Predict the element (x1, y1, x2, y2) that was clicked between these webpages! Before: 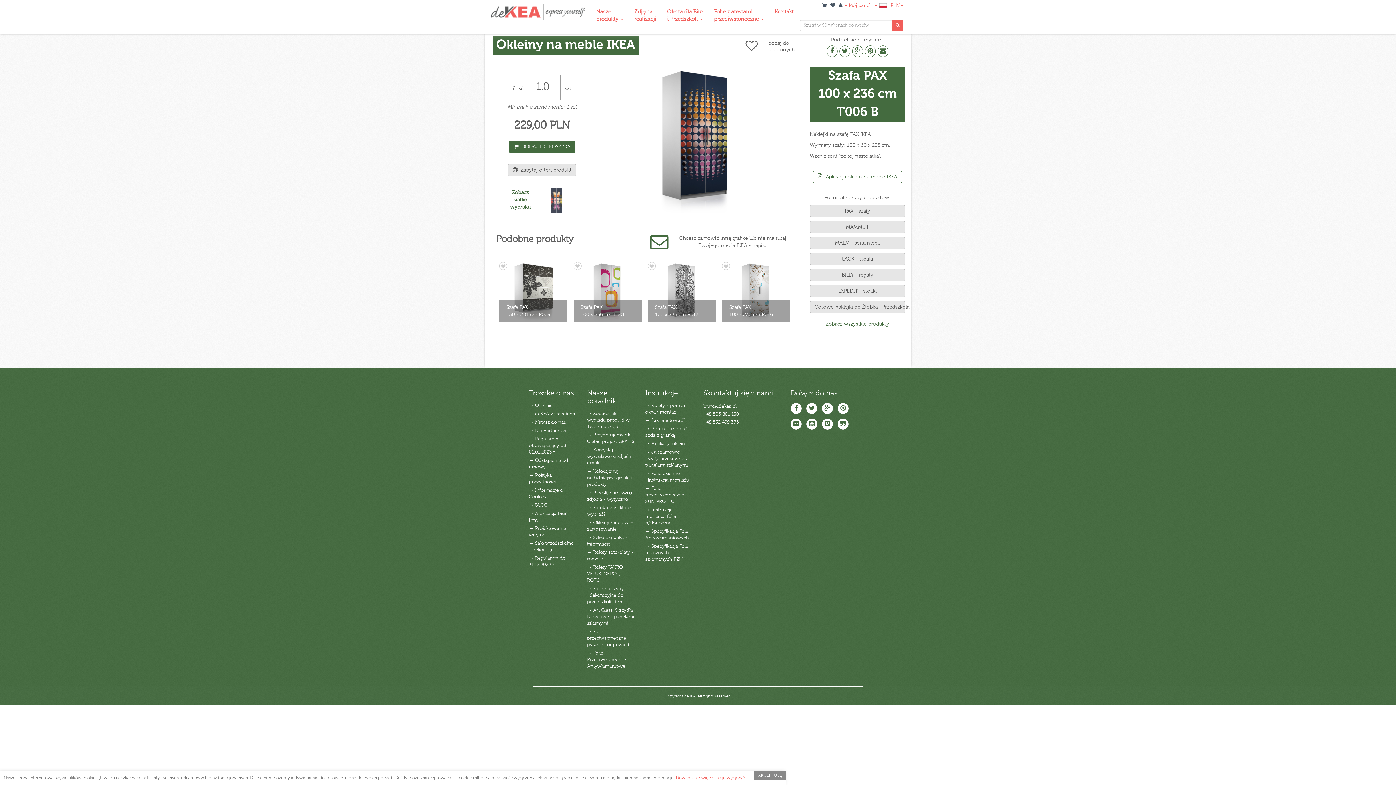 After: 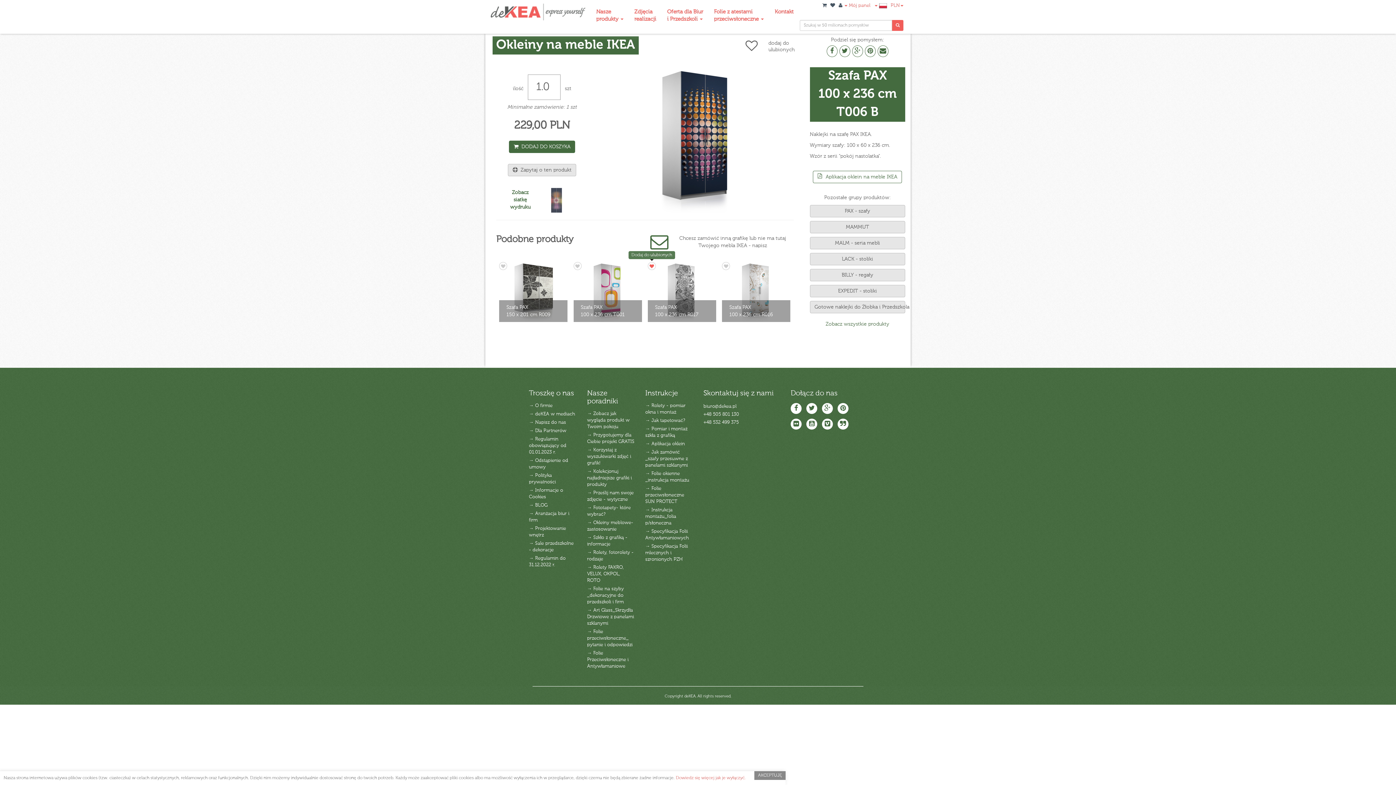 Action: bbox: (649, 262, 654, 270)